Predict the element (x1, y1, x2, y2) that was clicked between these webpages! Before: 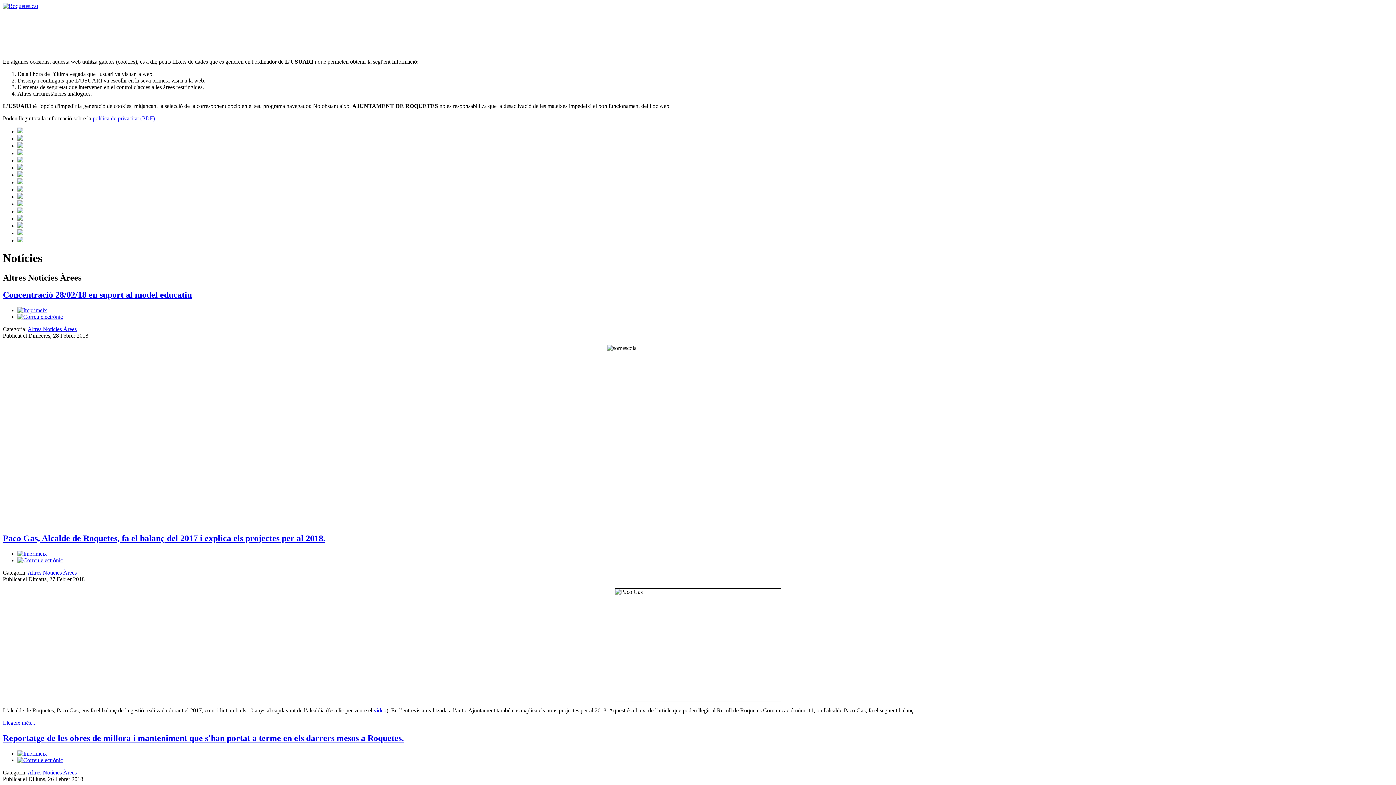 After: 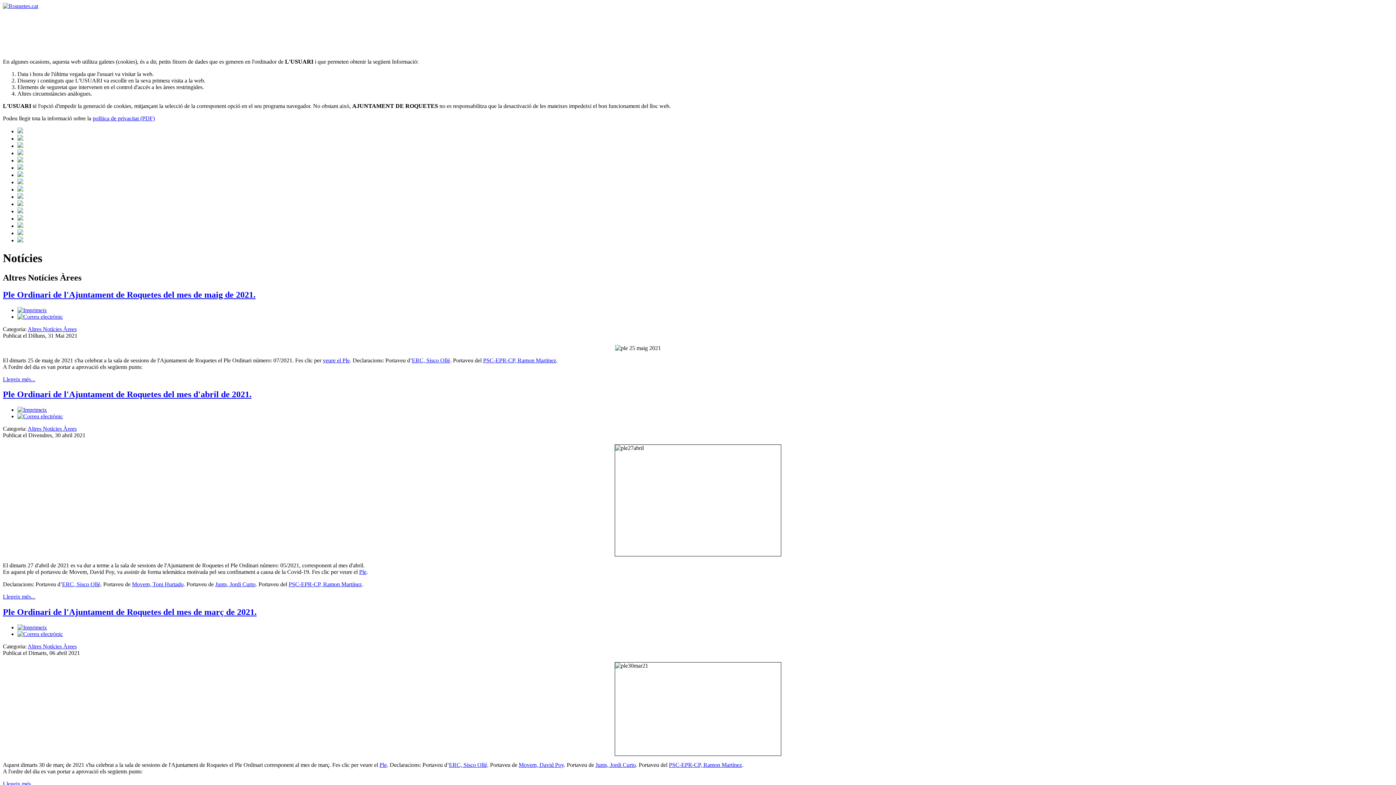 Action: bbox: (27, 326, 76, 332) label: Altres Notícies Àrees